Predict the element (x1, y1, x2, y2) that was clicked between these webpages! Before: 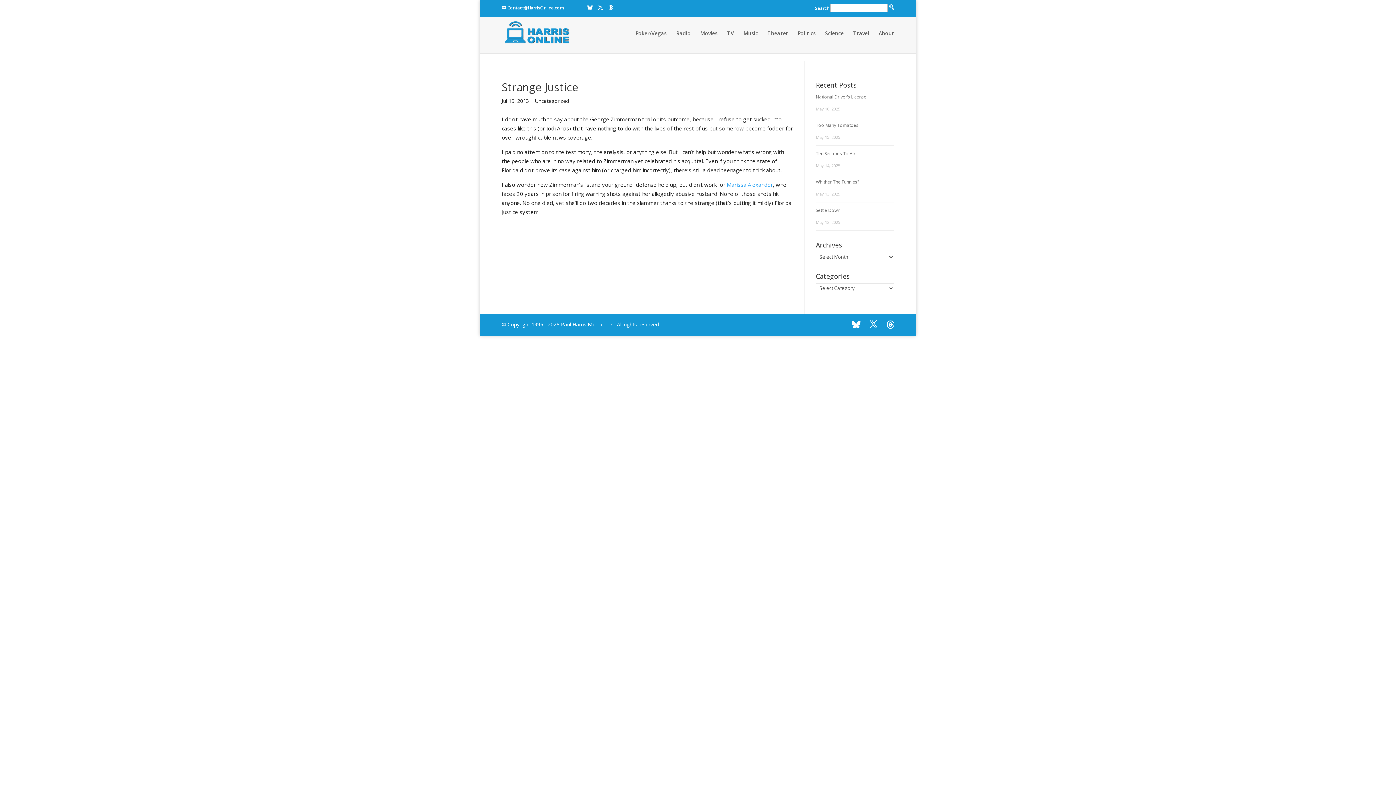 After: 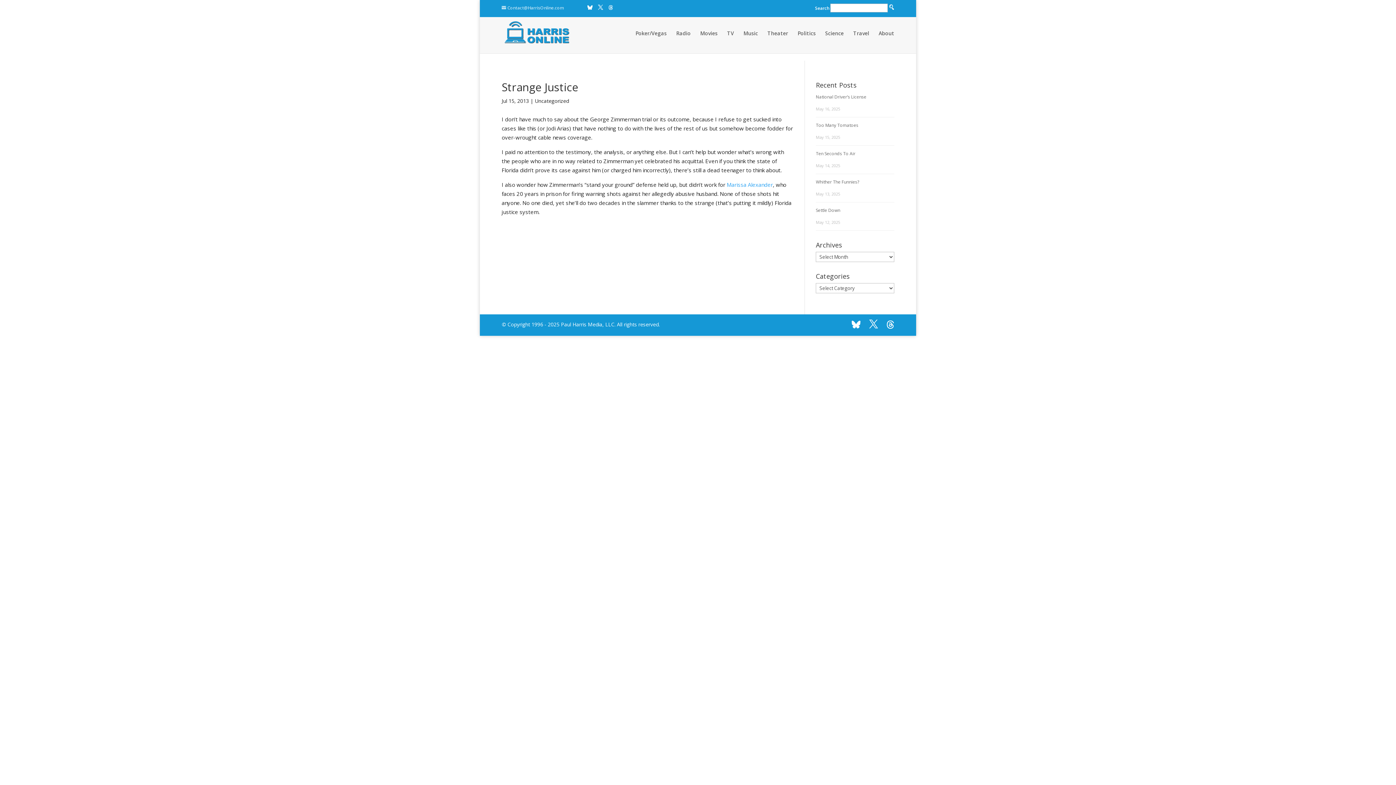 Action: bbox: (501, 4, 564, 10) label: Contact@HarrisOnline.com